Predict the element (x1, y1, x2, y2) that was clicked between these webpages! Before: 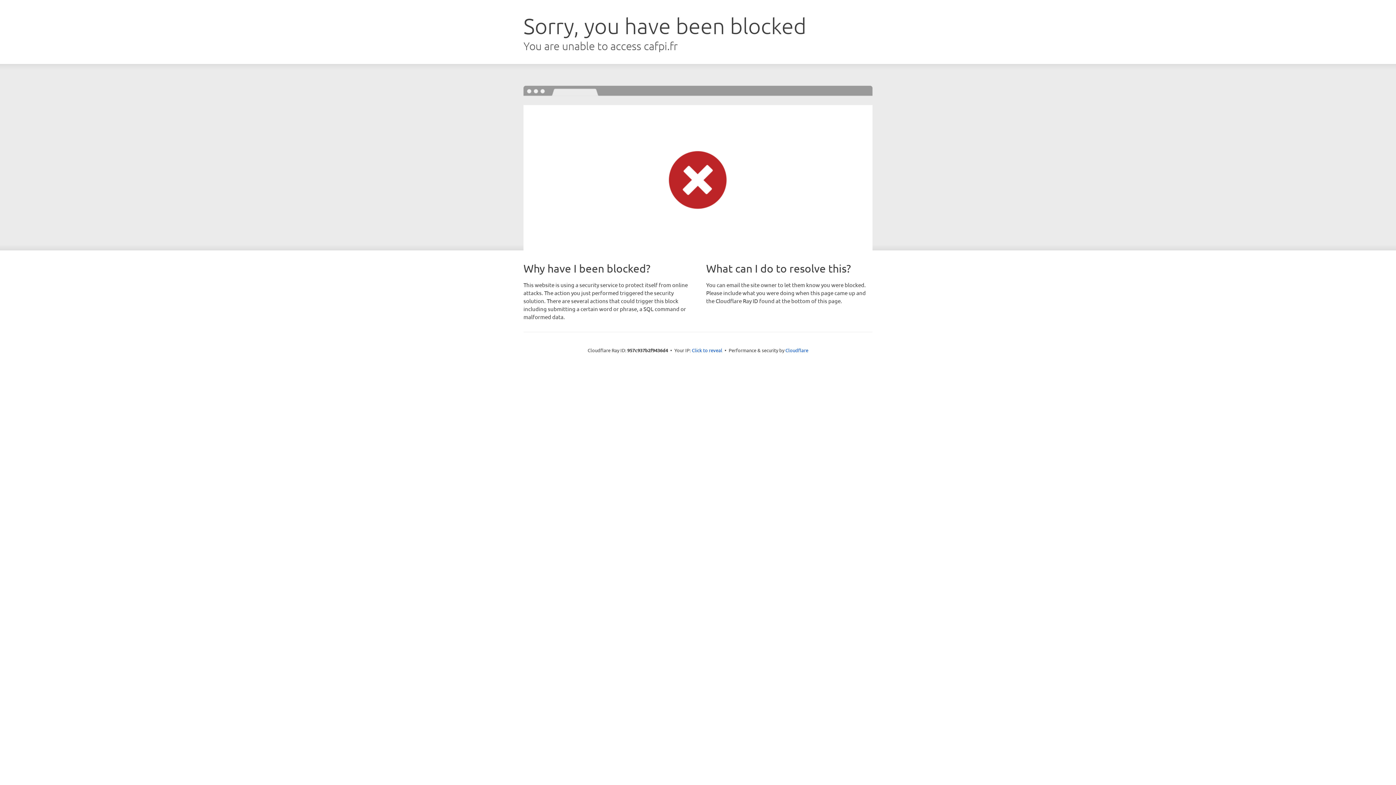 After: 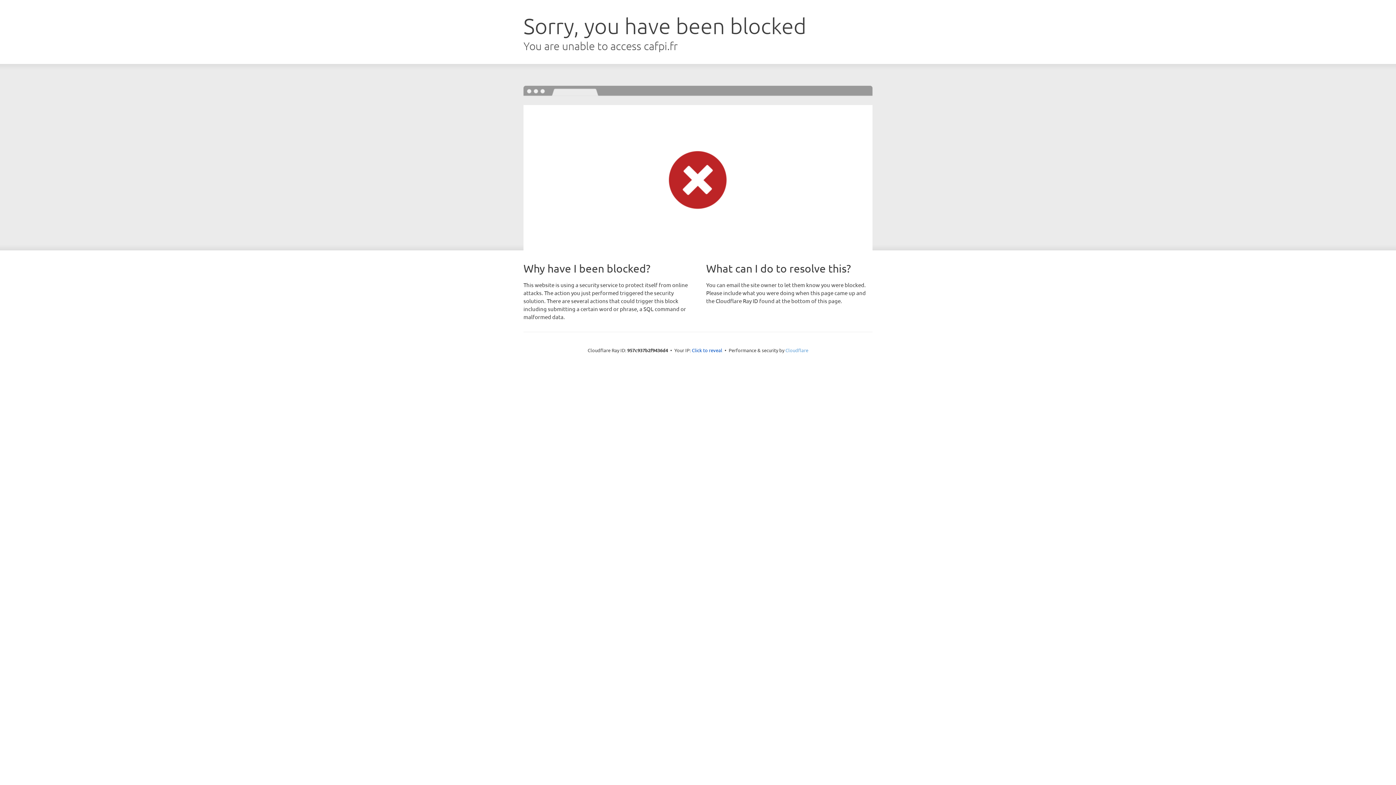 Action: bbox: (785, 347, 808, 353) label: Cloudflare